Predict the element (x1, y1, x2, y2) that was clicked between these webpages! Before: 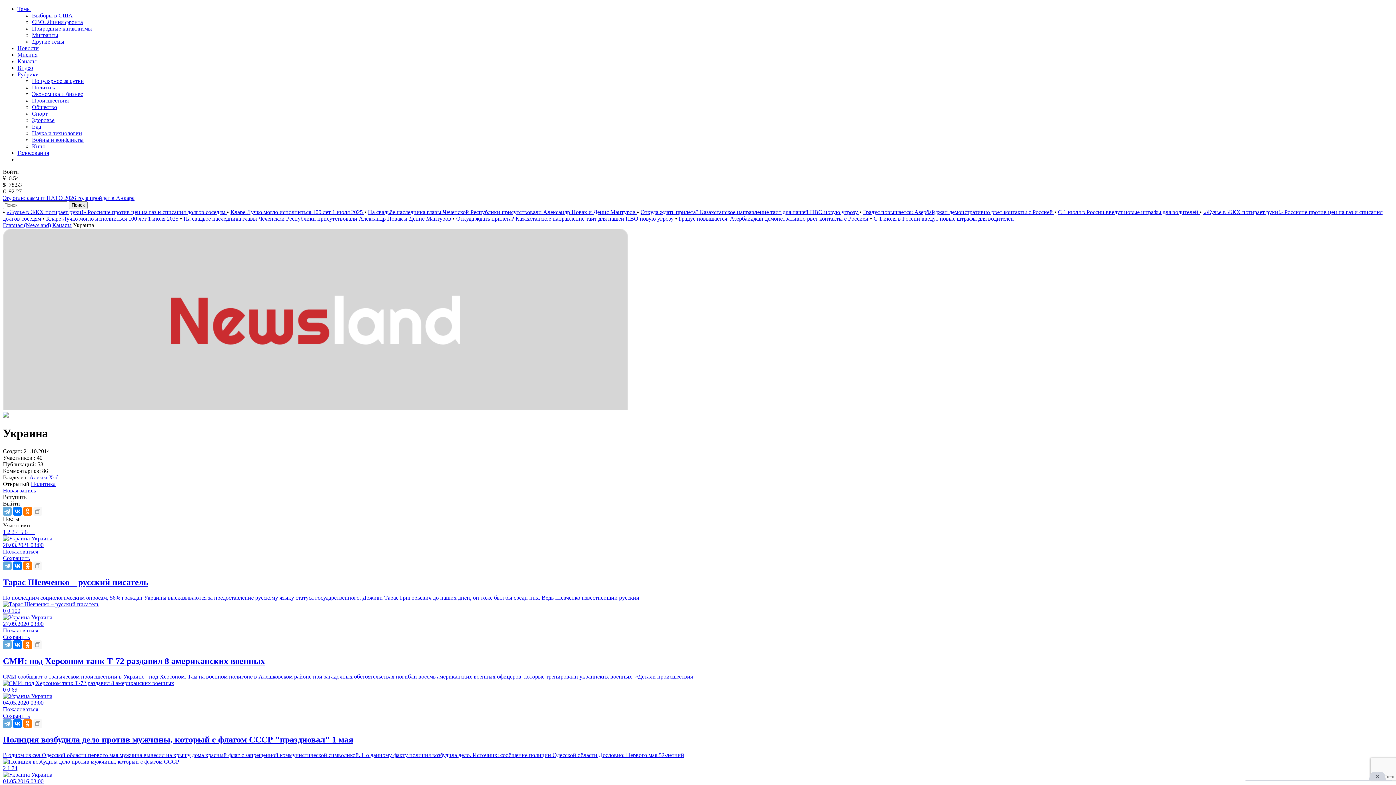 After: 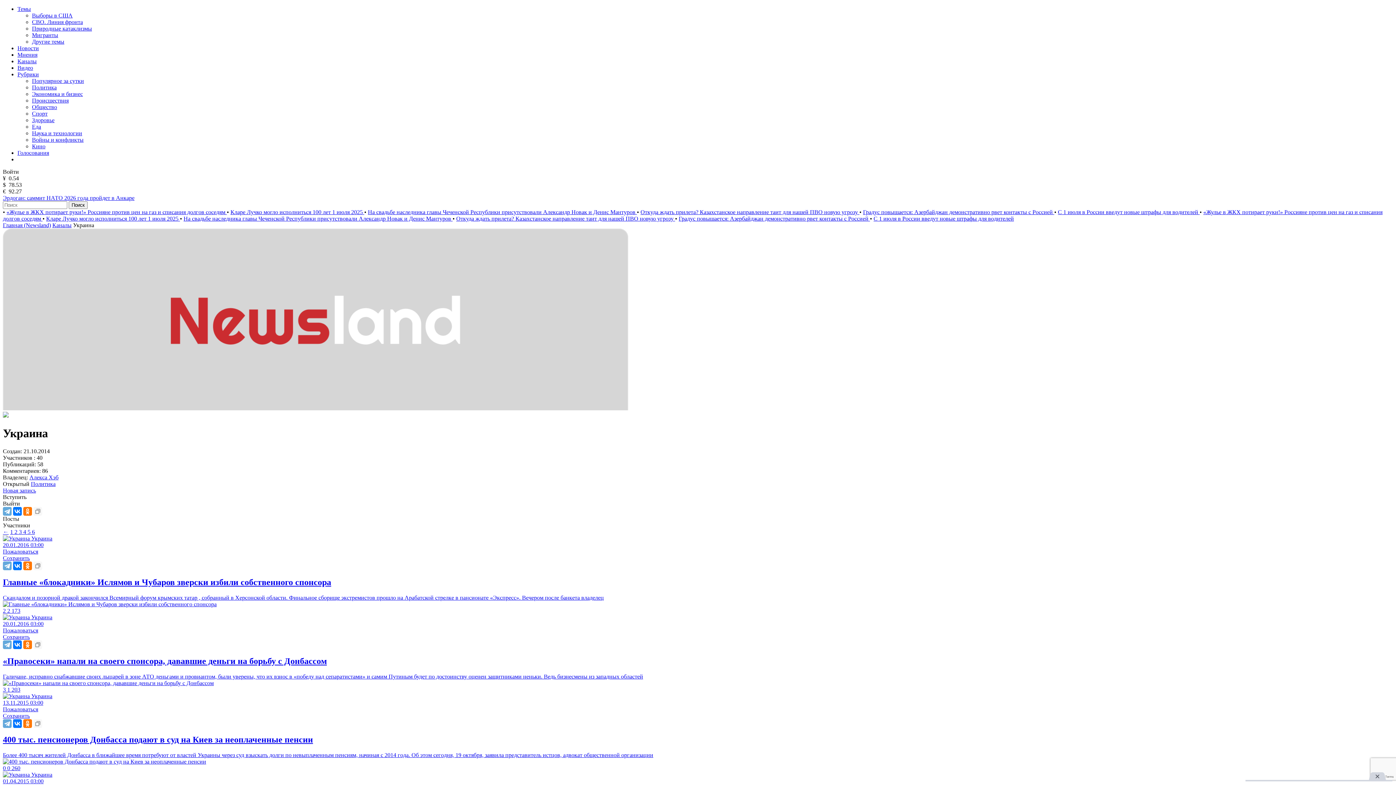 Action: label: 6  bbox: (24, 529, 29, 535)